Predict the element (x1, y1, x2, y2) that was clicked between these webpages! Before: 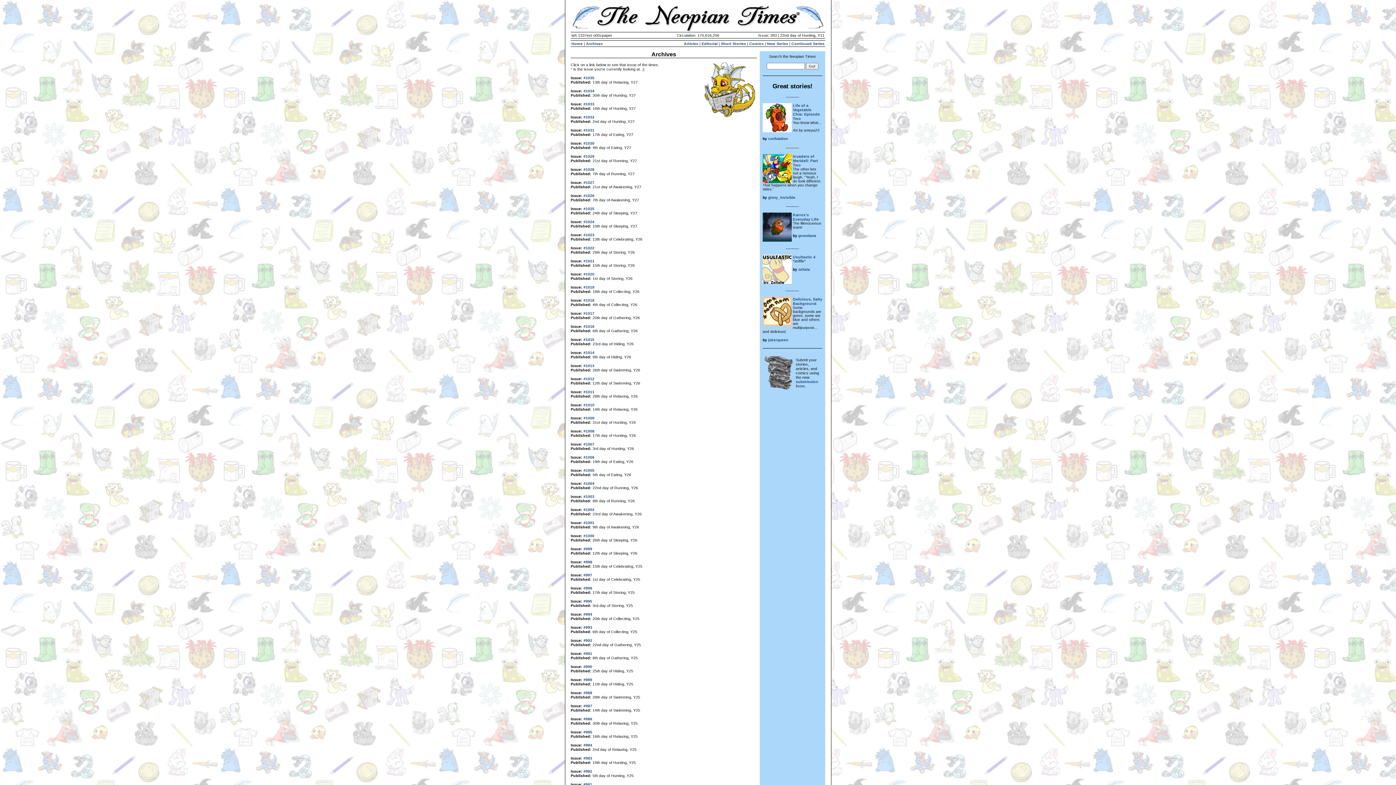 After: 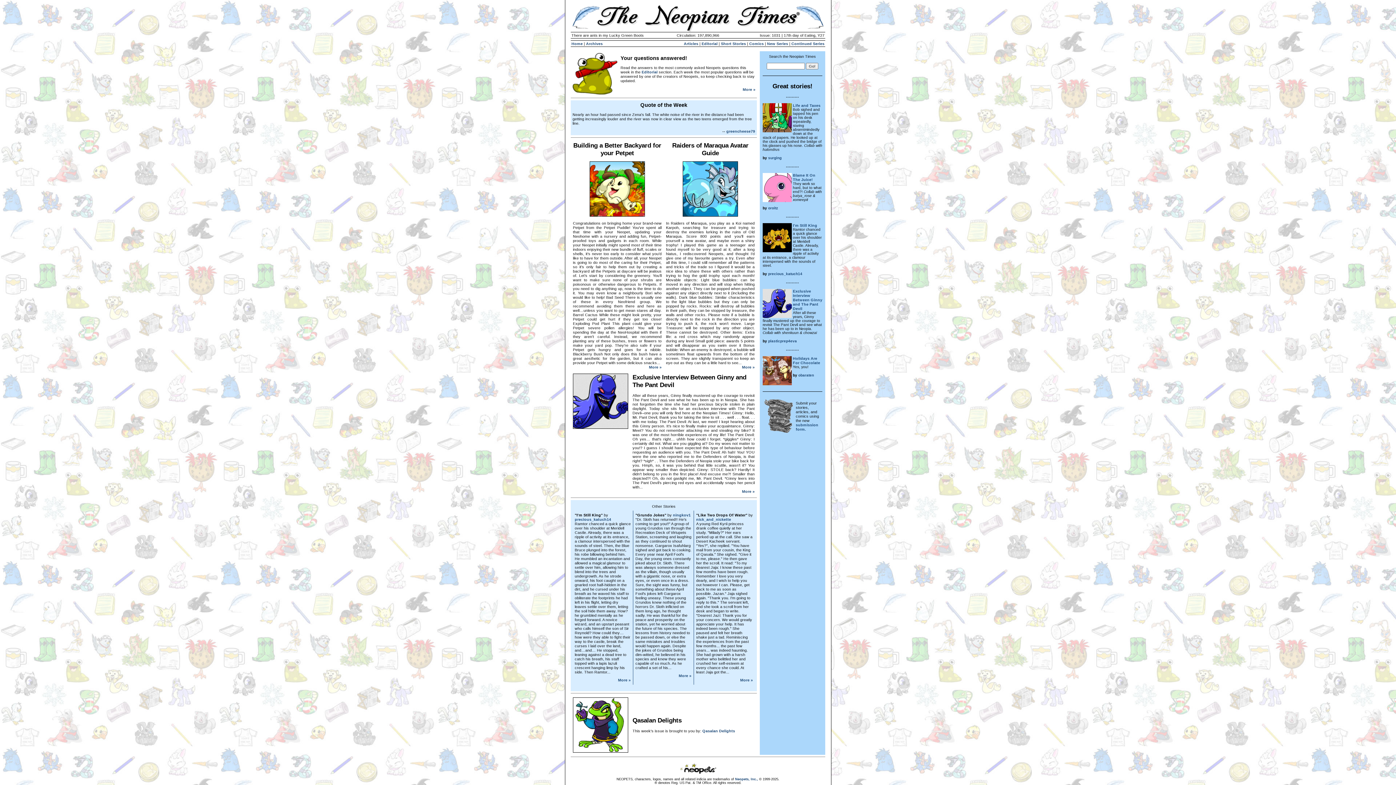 Action: label: #1031 bbox: (583, 128, 594, 132)